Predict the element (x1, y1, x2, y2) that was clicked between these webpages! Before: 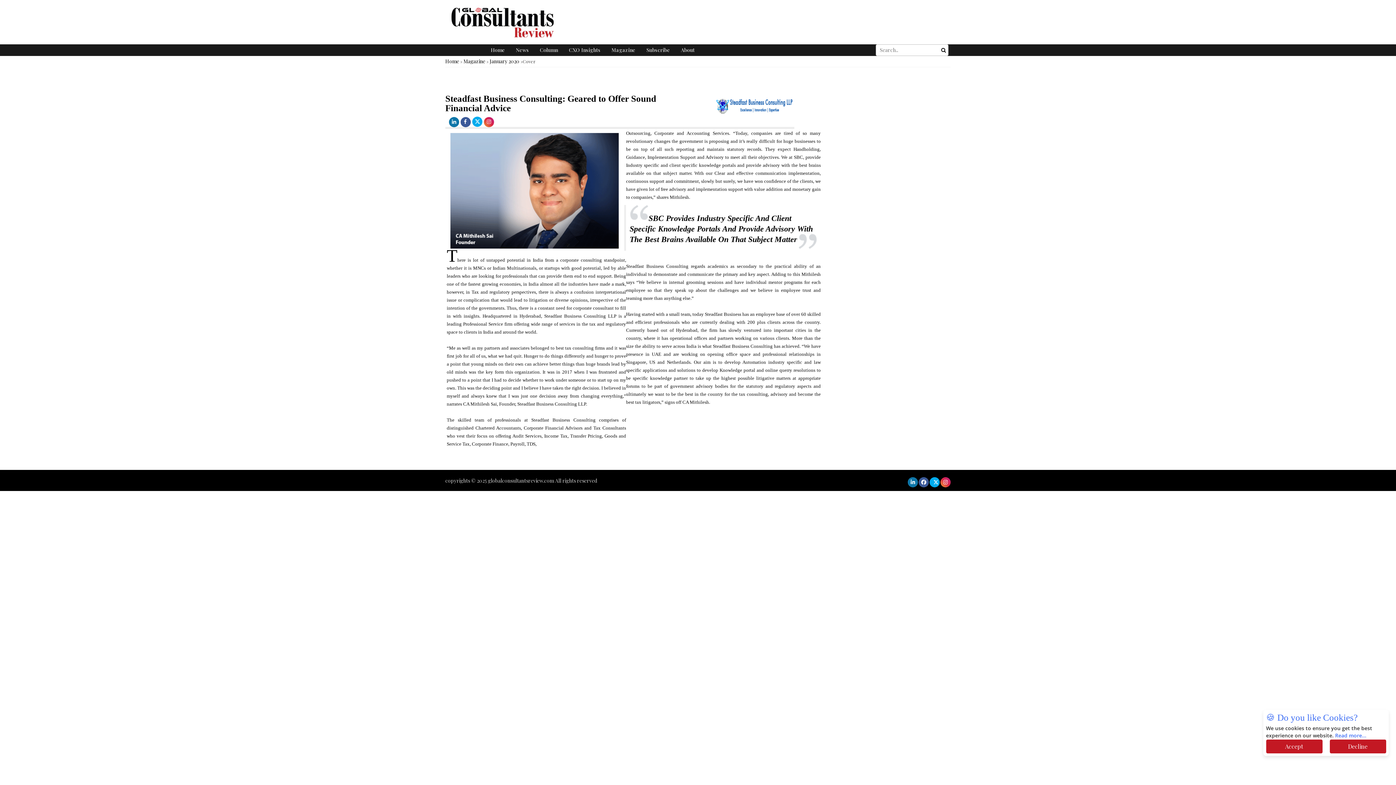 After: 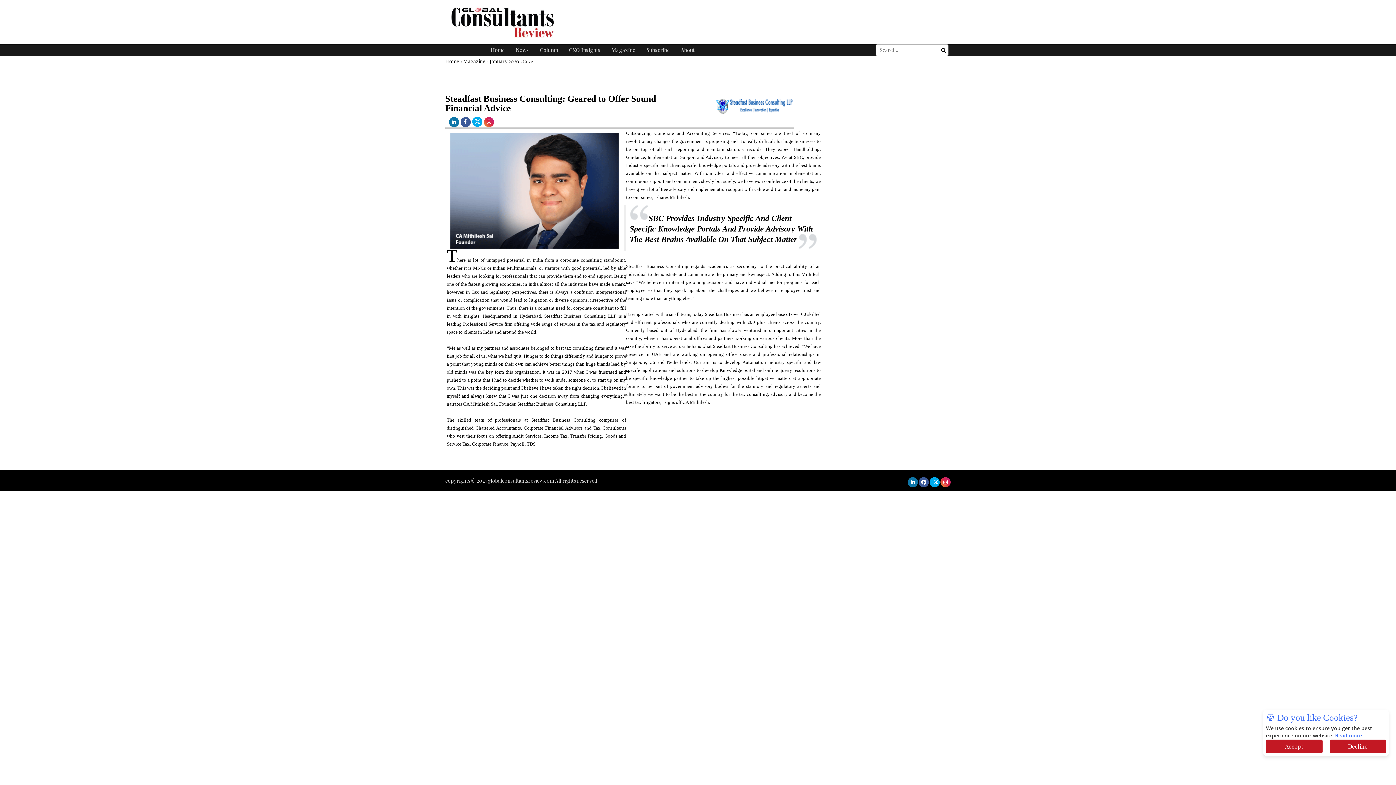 Action: bbox: (460, 117, 466, 125)